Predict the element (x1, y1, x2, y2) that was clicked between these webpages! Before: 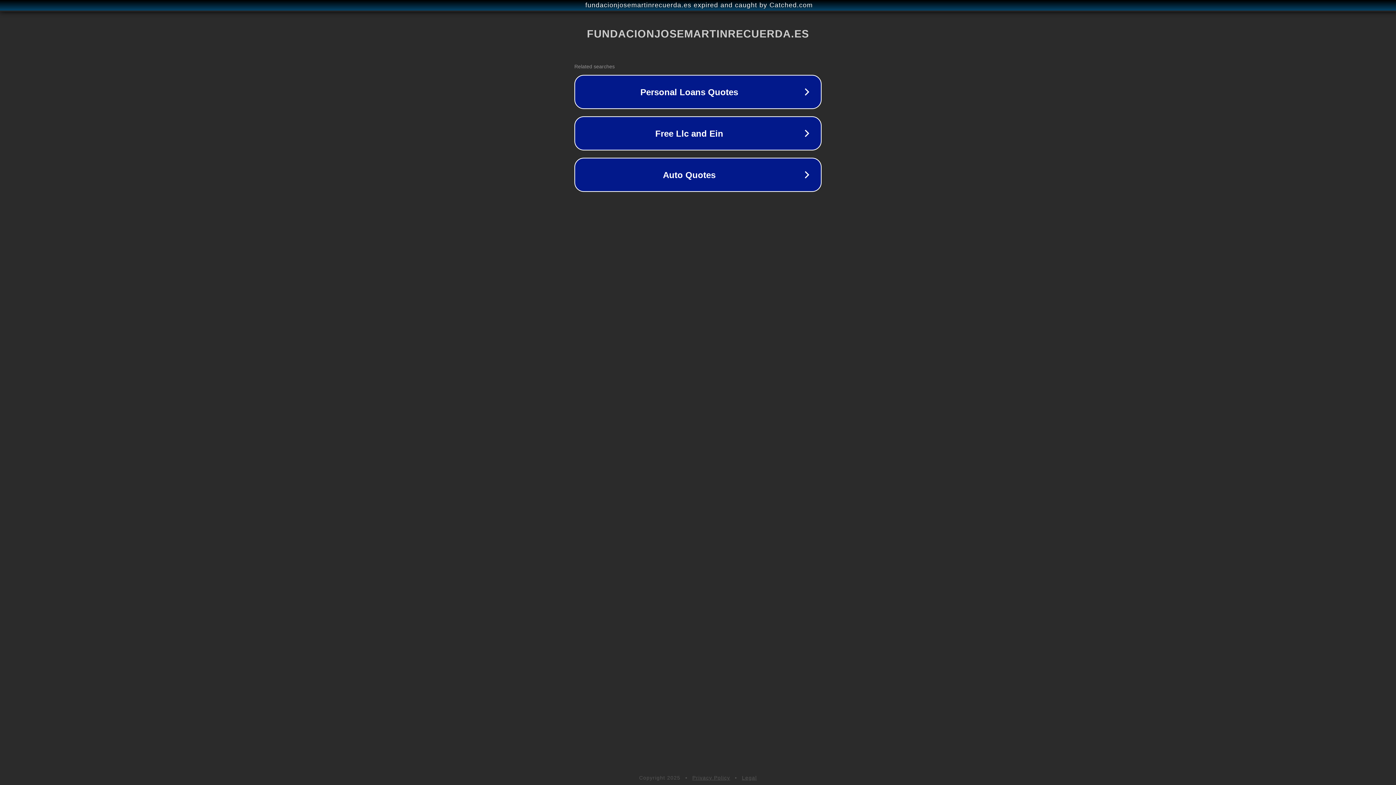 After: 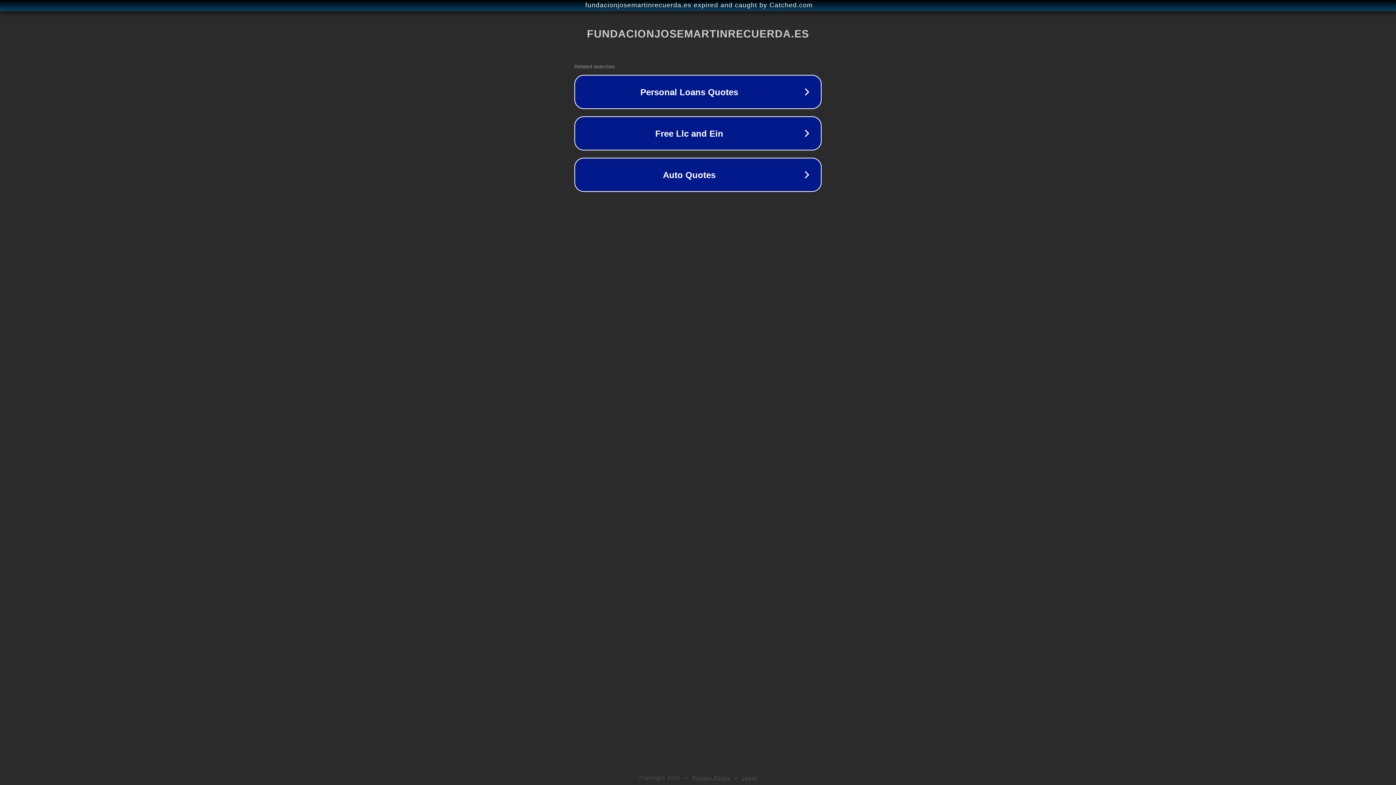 Action: bbox: (742, 775, 757, 781) label: Legal